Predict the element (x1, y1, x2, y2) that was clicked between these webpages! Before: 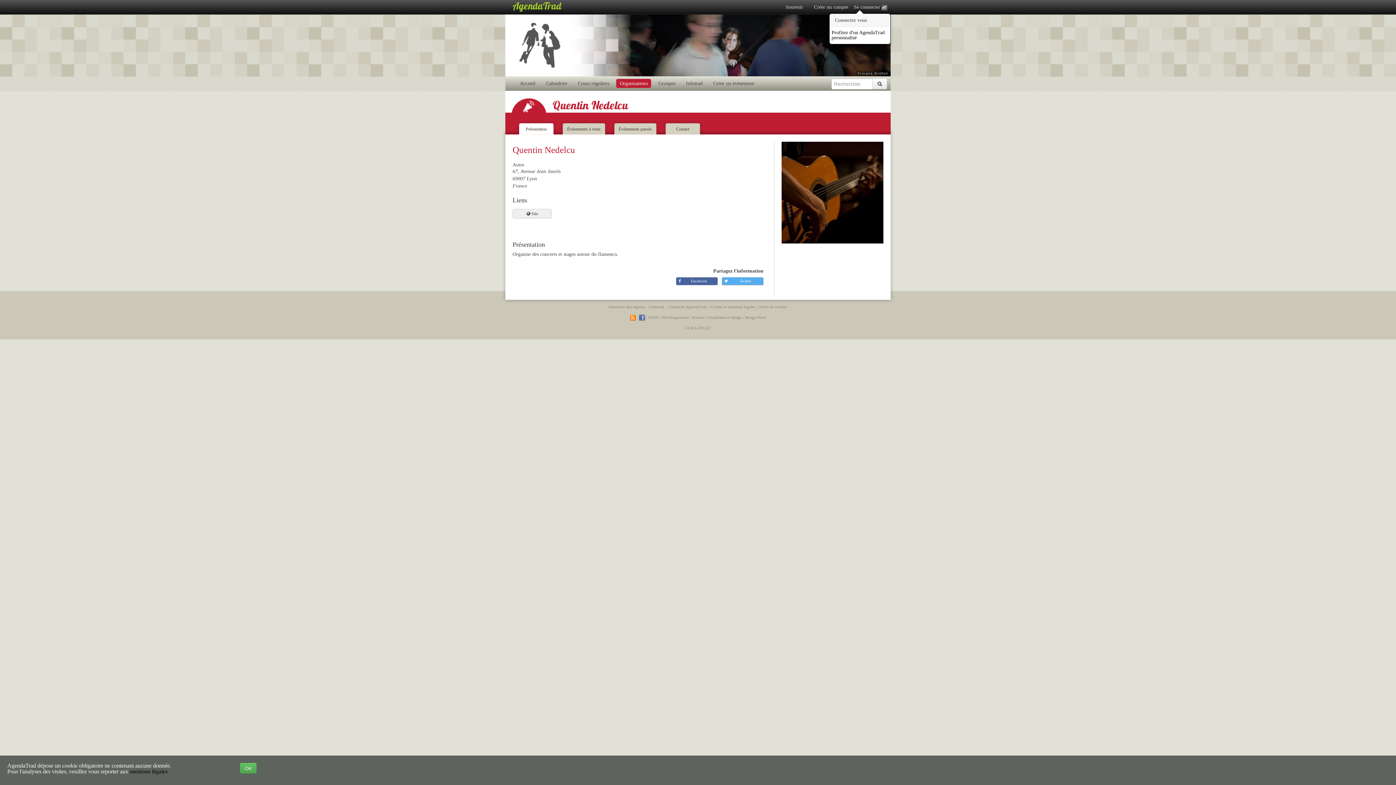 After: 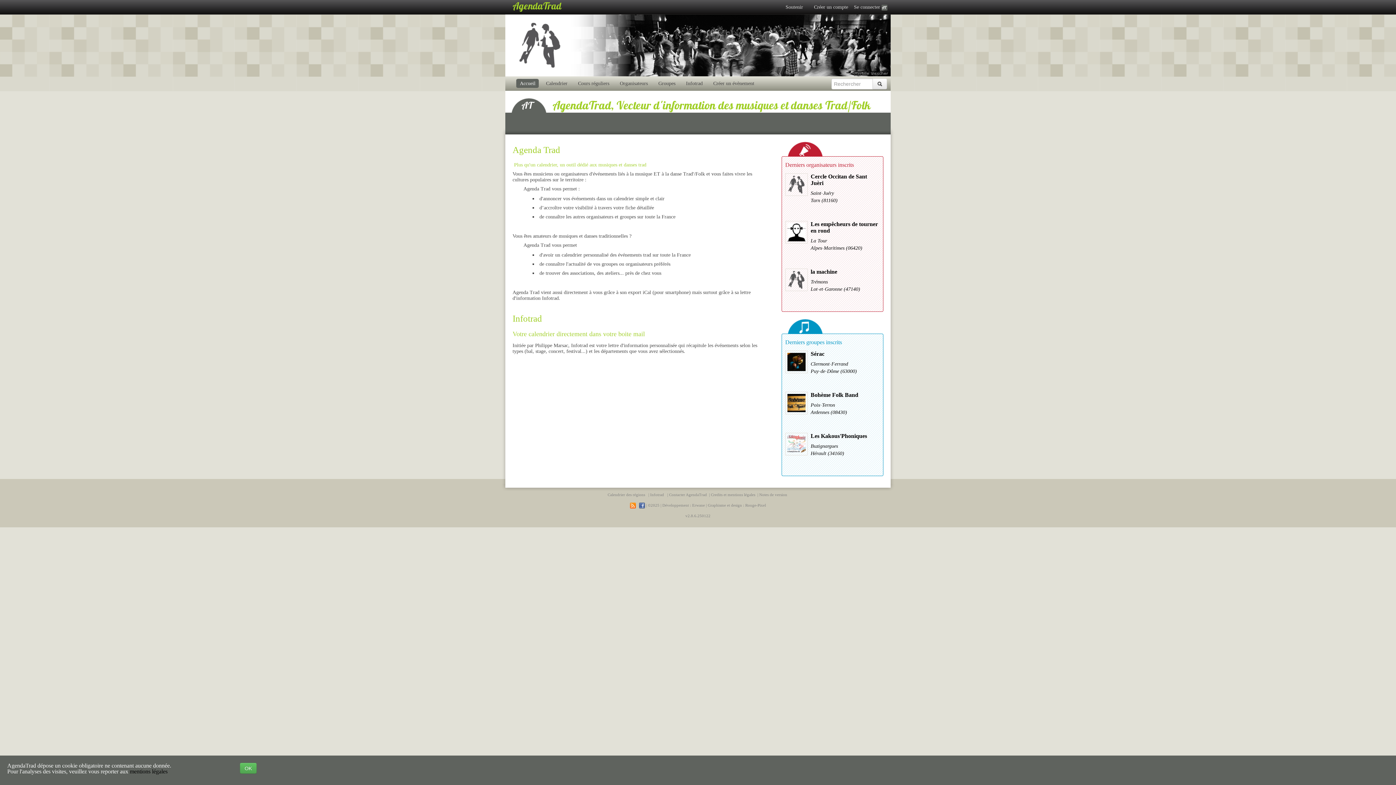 Action: bbox: (518, 78, 537, 88) label: Accueil